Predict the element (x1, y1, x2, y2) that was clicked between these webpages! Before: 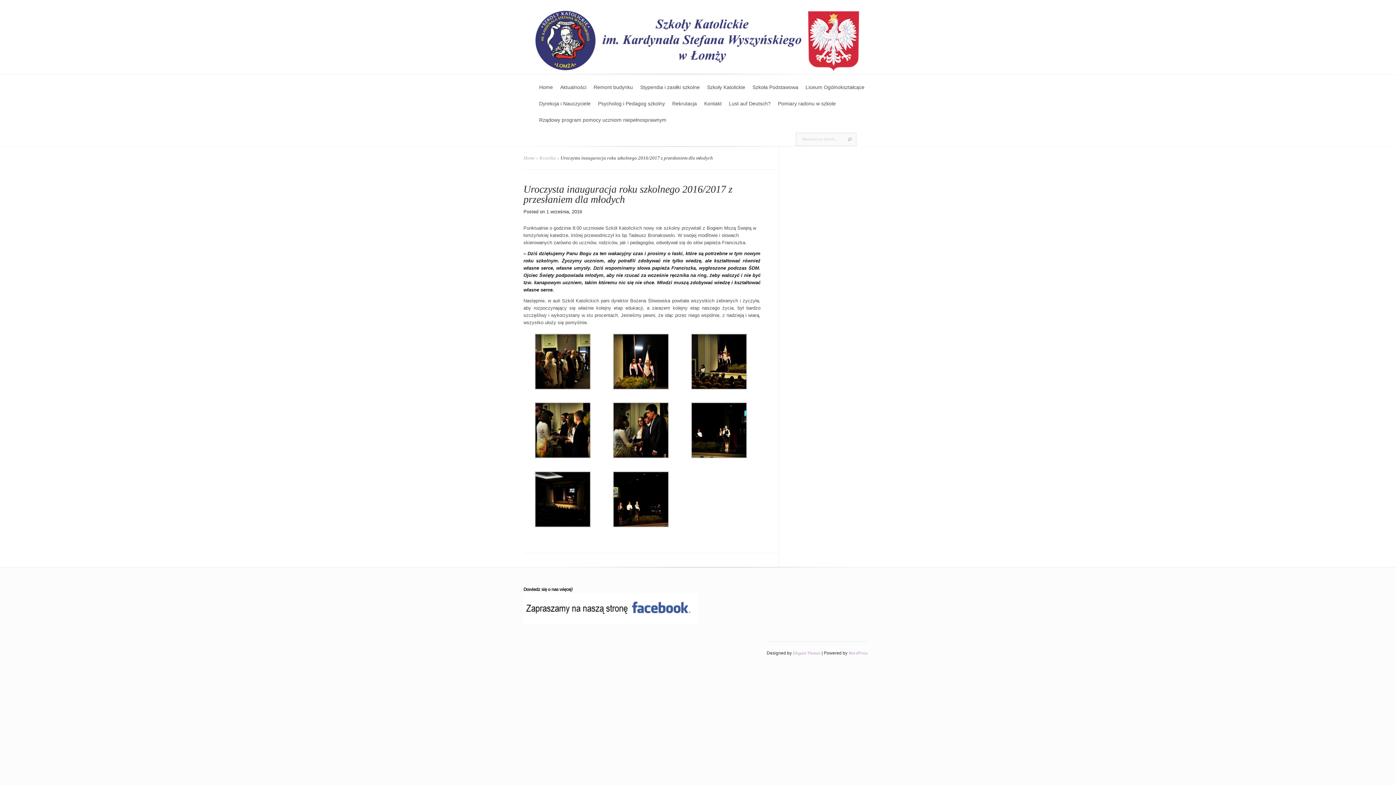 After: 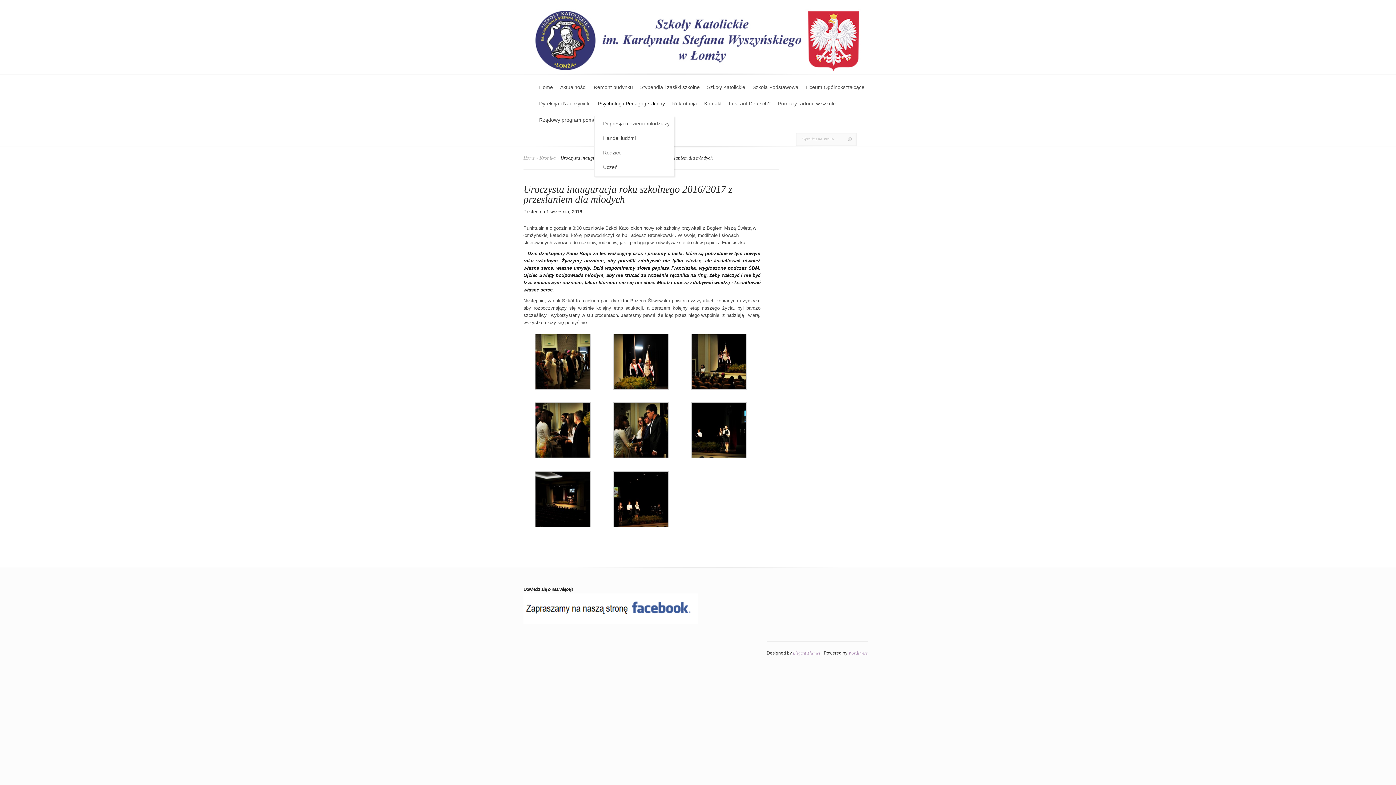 Action: label: Psycholog i Pedagog szkolny bbox: (594, 100, 668, 116)